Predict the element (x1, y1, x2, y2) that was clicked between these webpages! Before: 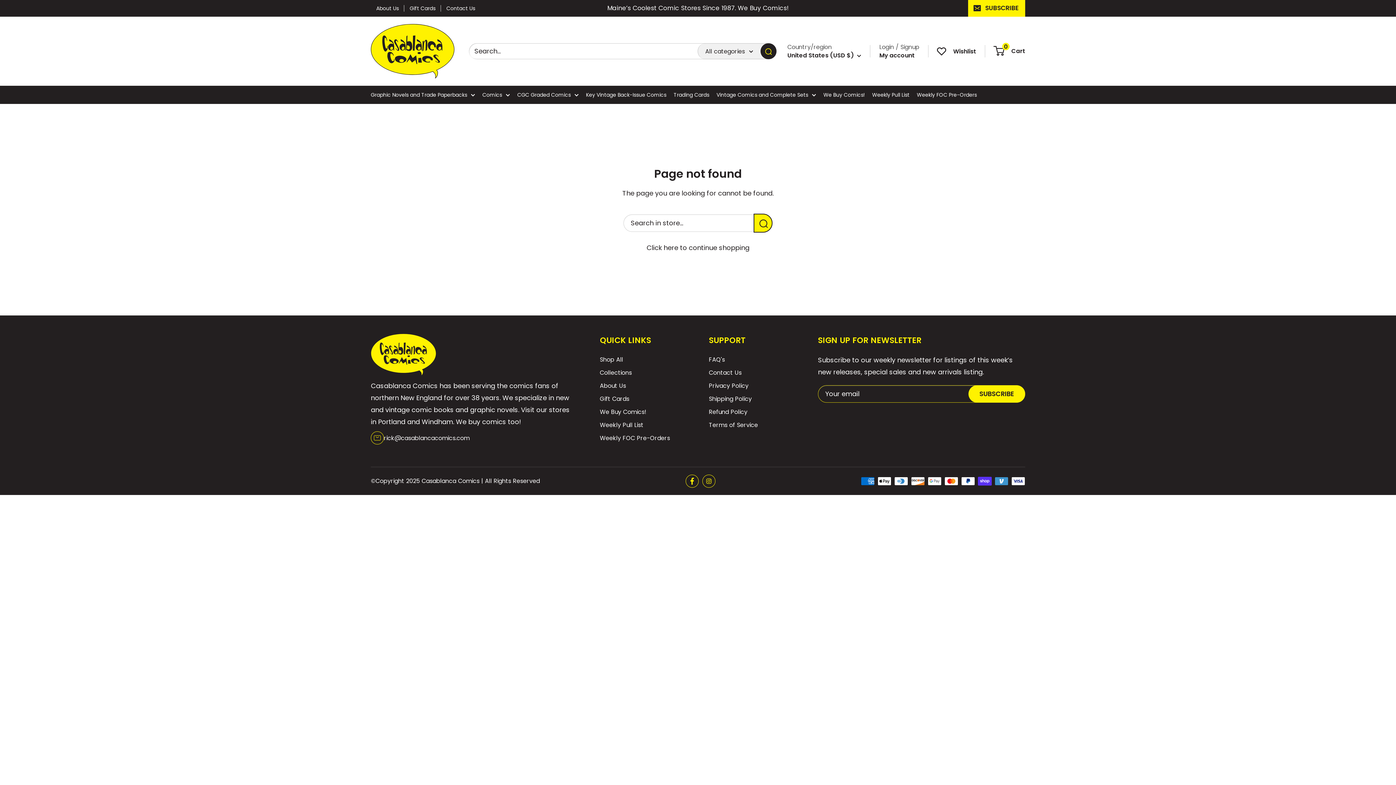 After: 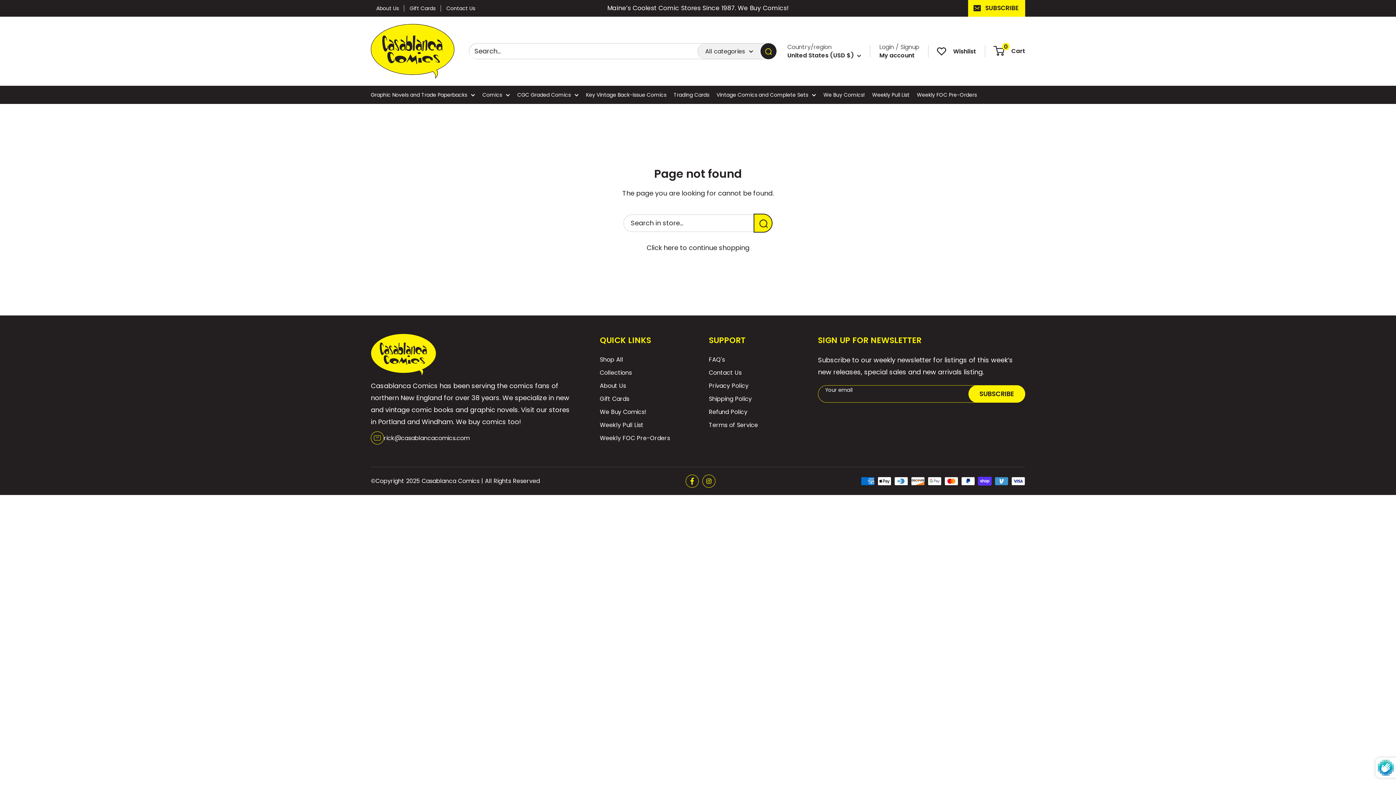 Action: label: SUBSCRIBE bbox: (968, 385, 1025, 402)